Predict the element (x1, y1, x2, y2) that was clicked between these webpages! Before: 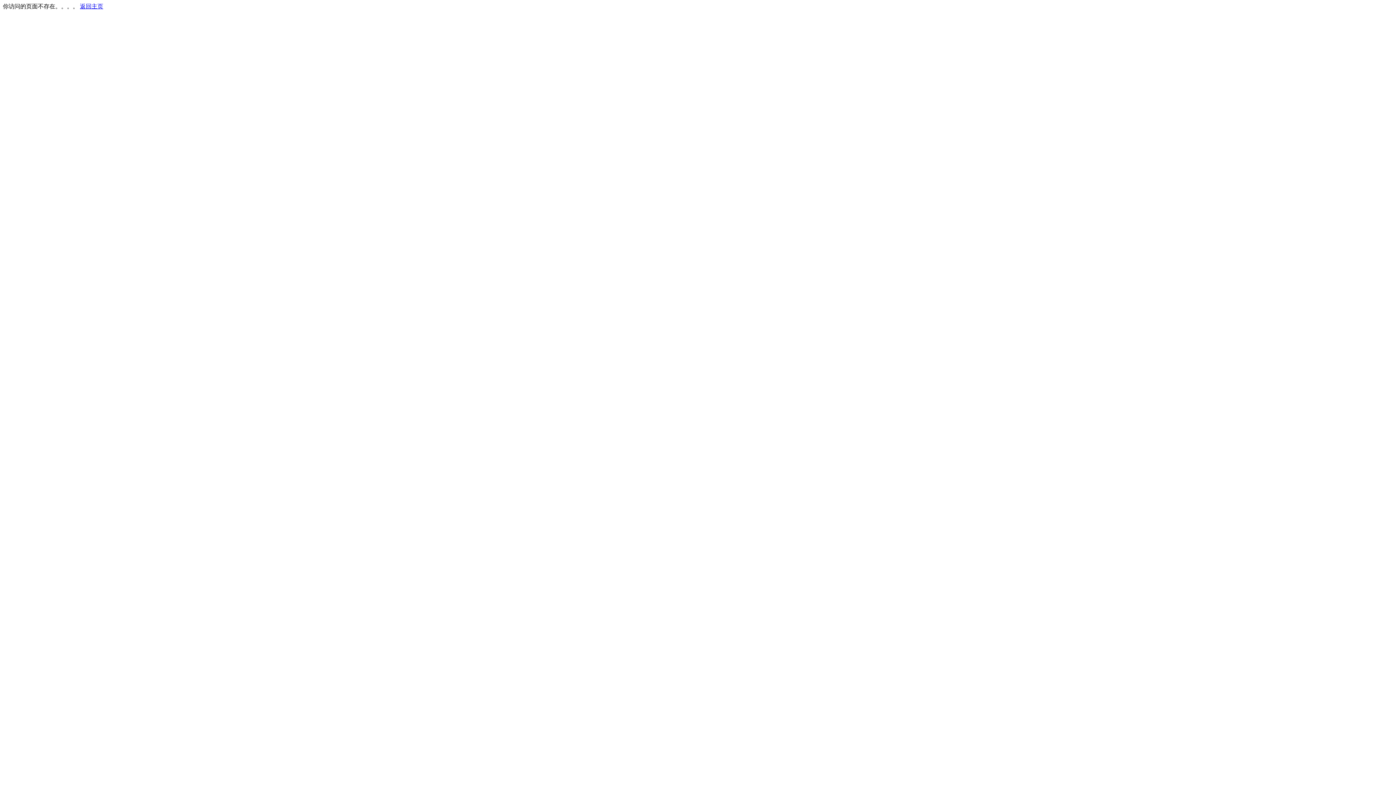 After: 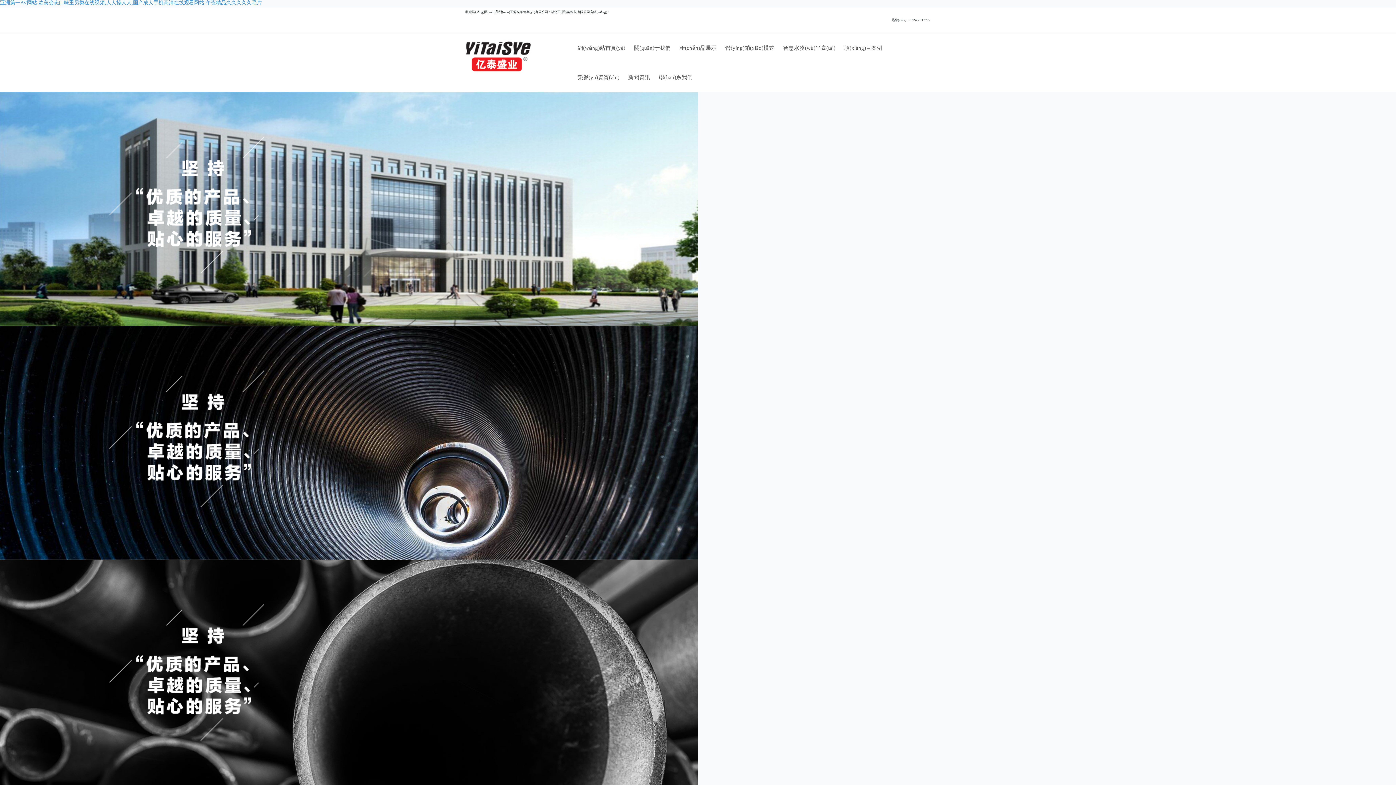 Action: bbox: (80, 3, 103, 9) label: 返回主页